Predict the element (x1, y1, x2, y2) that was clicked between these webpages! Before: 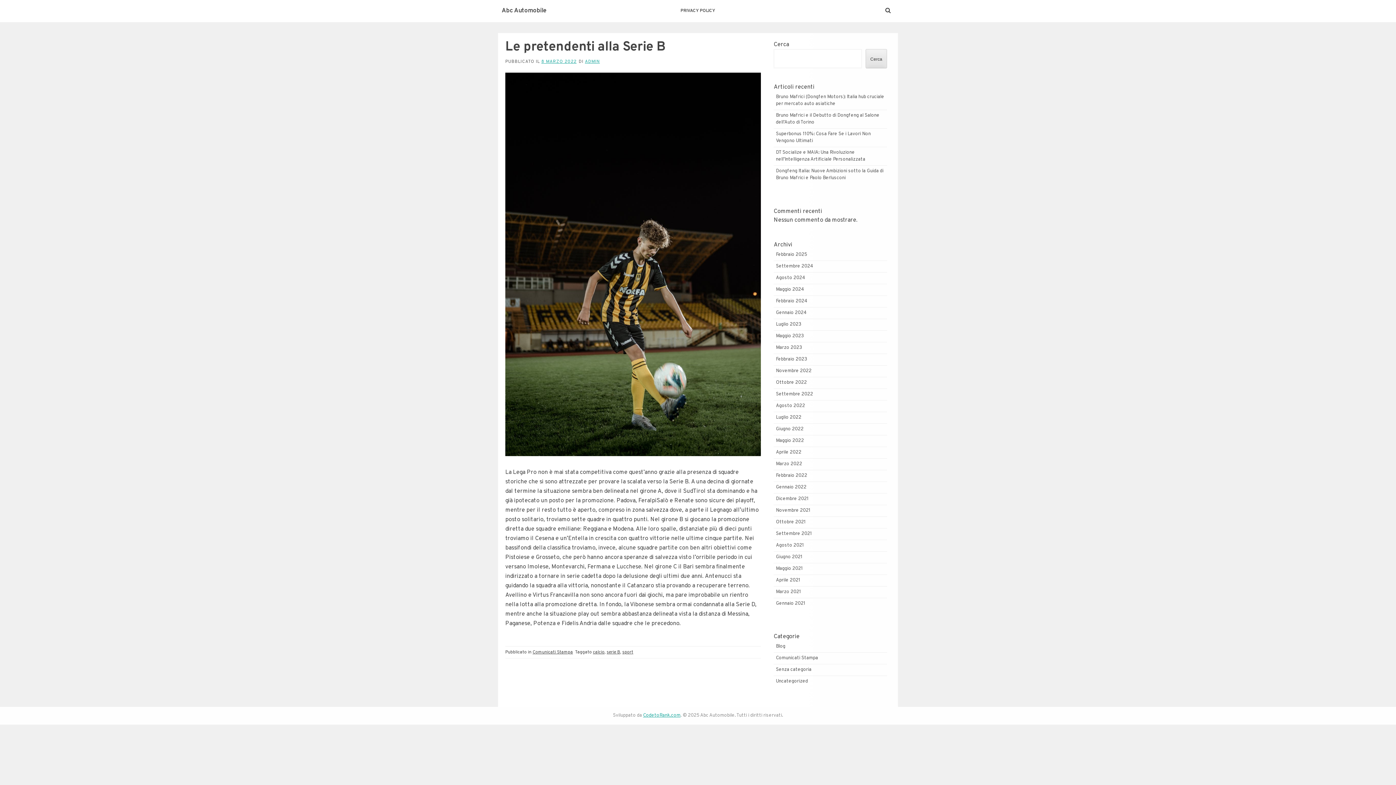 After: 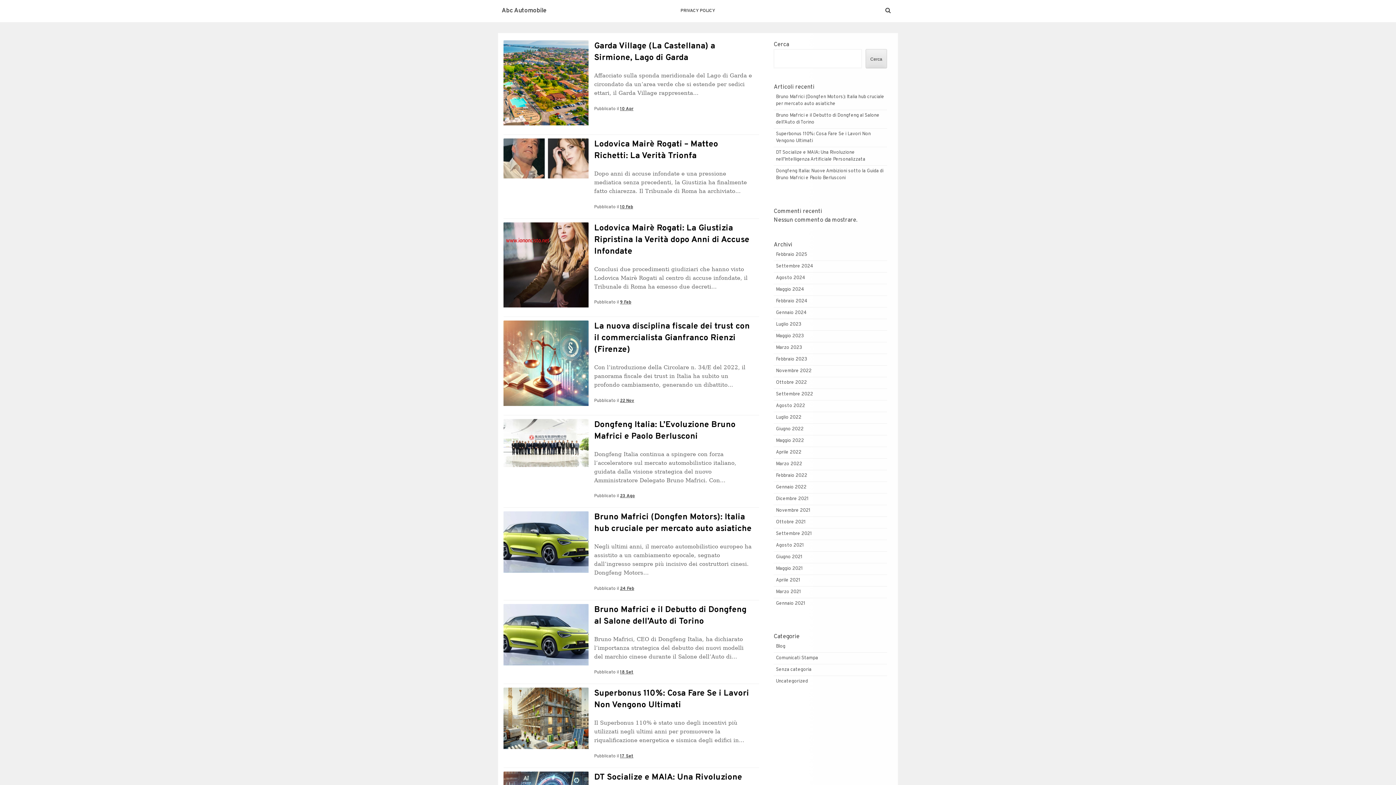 Action: bbox: (501, 6, 546, 14) label: Abc Automobile